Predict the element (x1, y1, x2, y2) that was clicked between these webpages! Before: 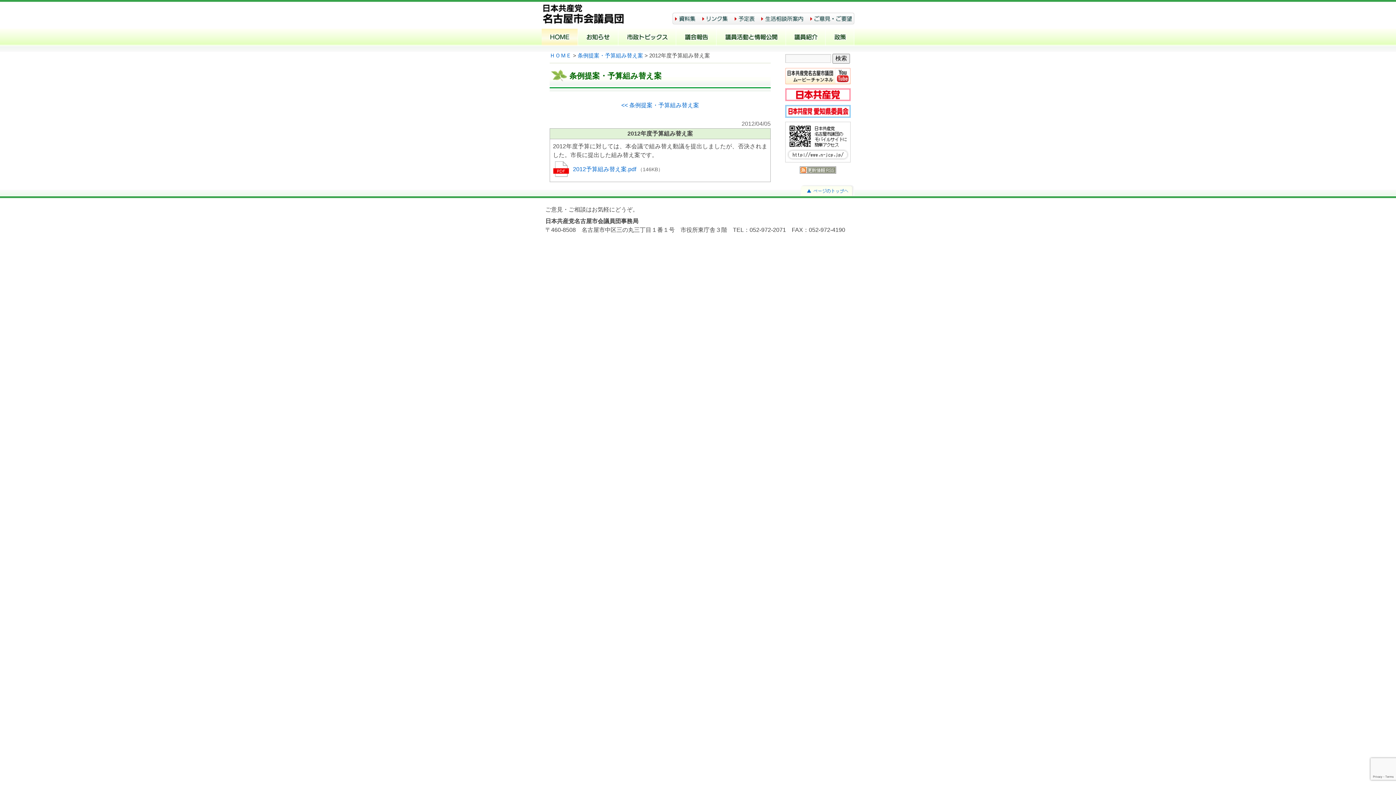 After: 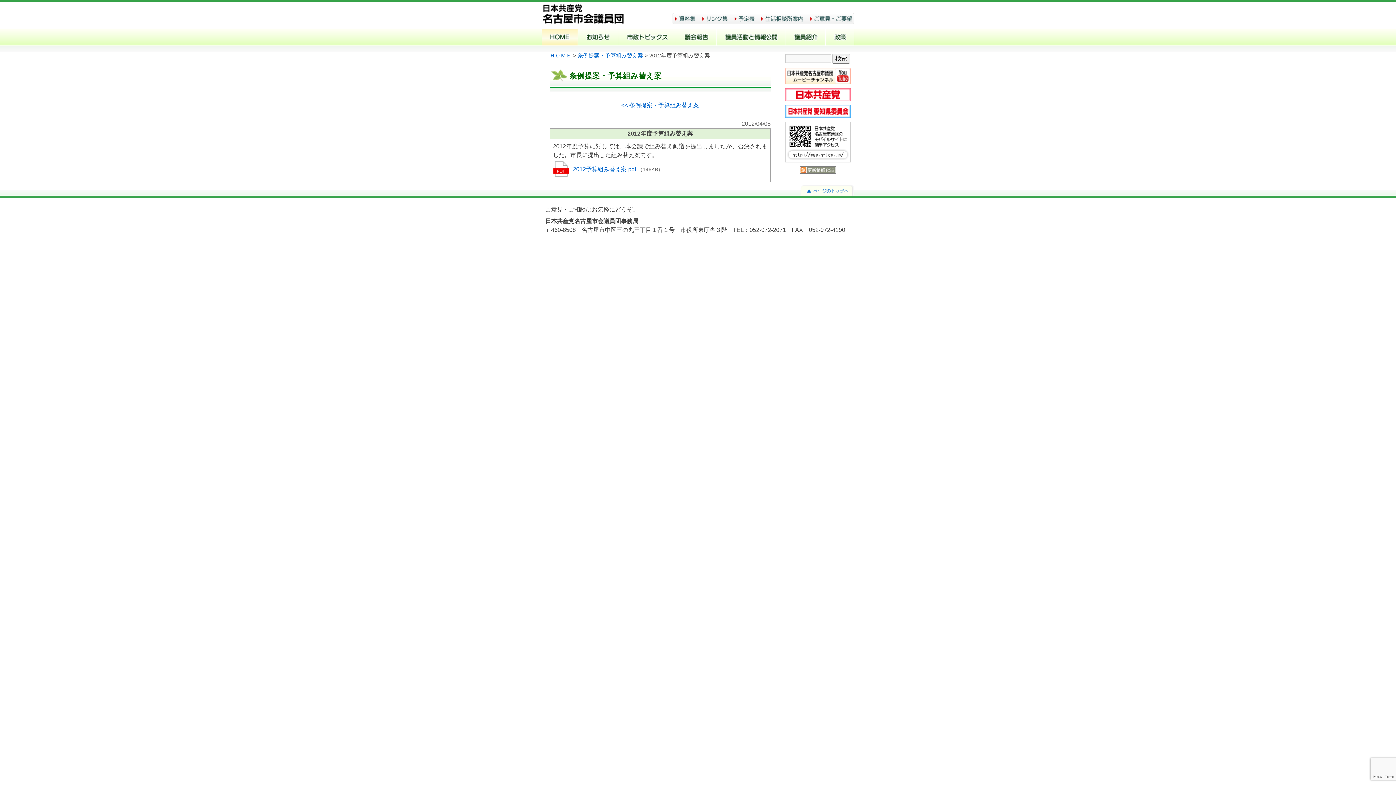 Action: bbox: (785, 79, 850, 85)